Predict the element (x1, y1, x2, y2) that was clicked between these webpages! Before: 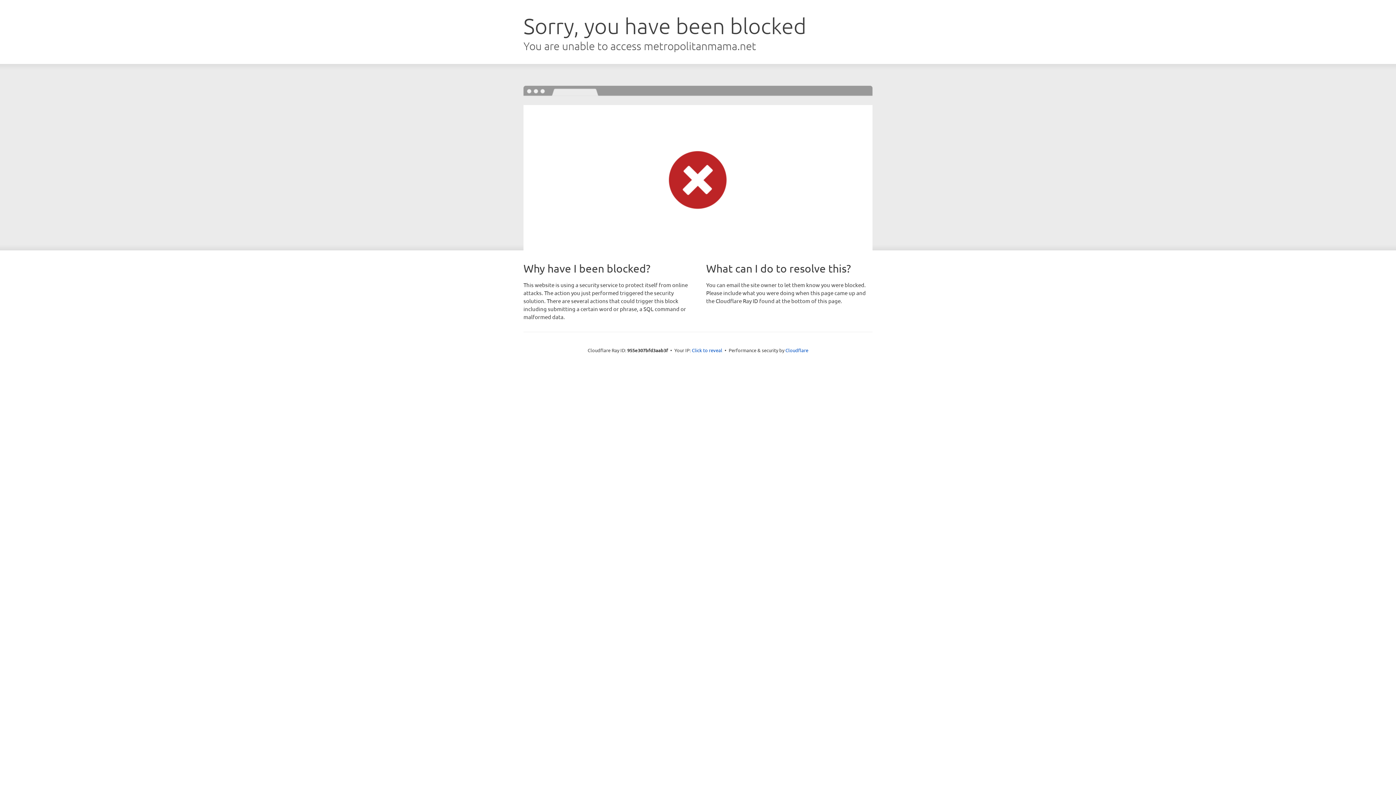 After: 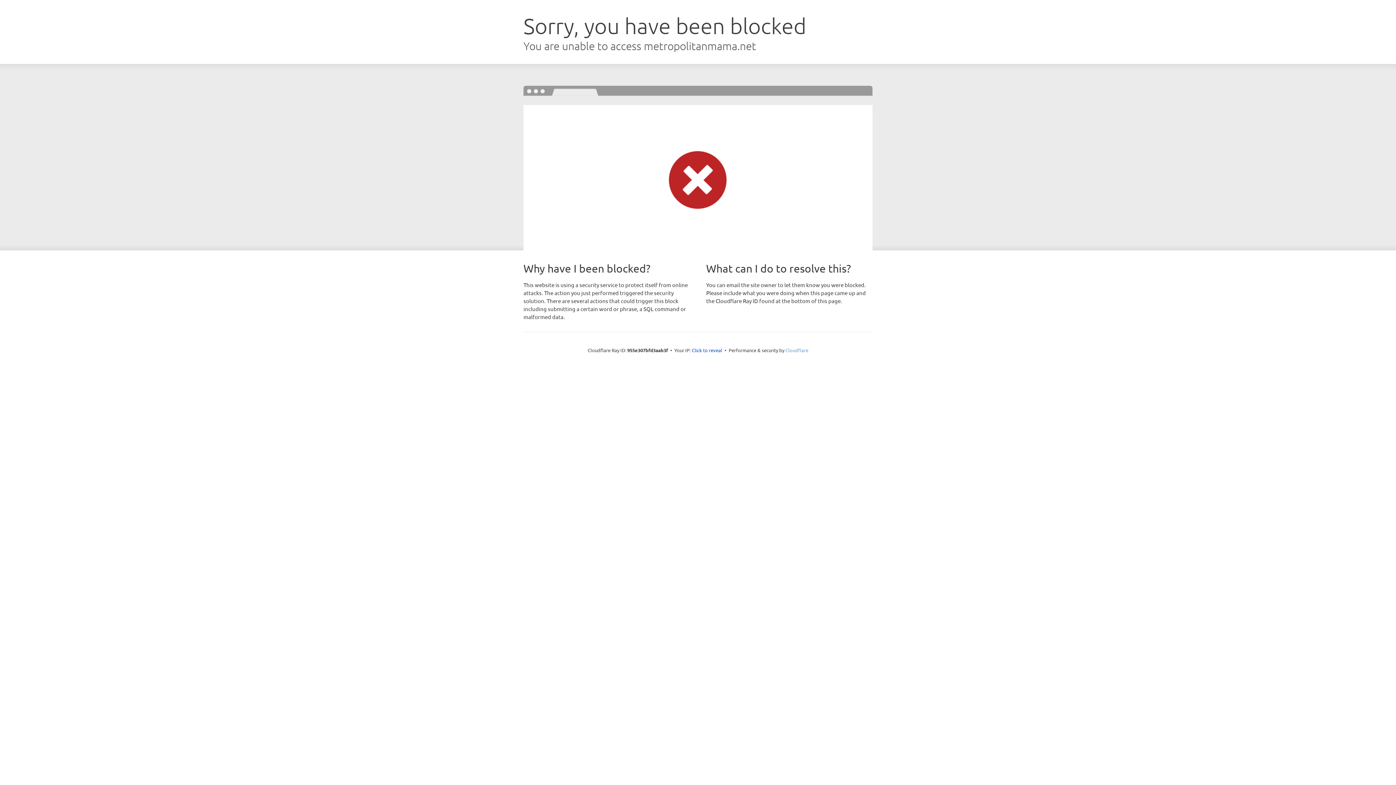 Action: label: Cloudflare bbox: (785, 347, 808, 353)